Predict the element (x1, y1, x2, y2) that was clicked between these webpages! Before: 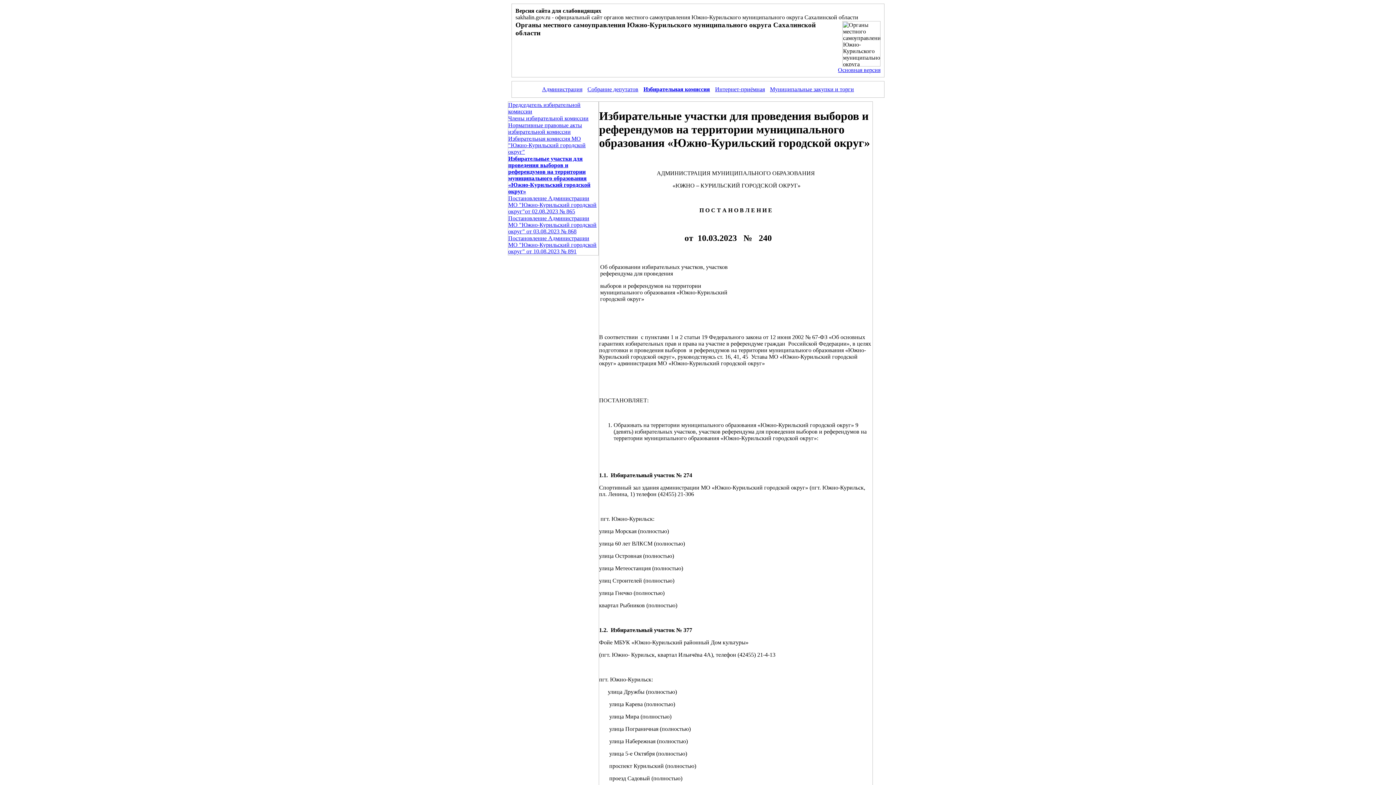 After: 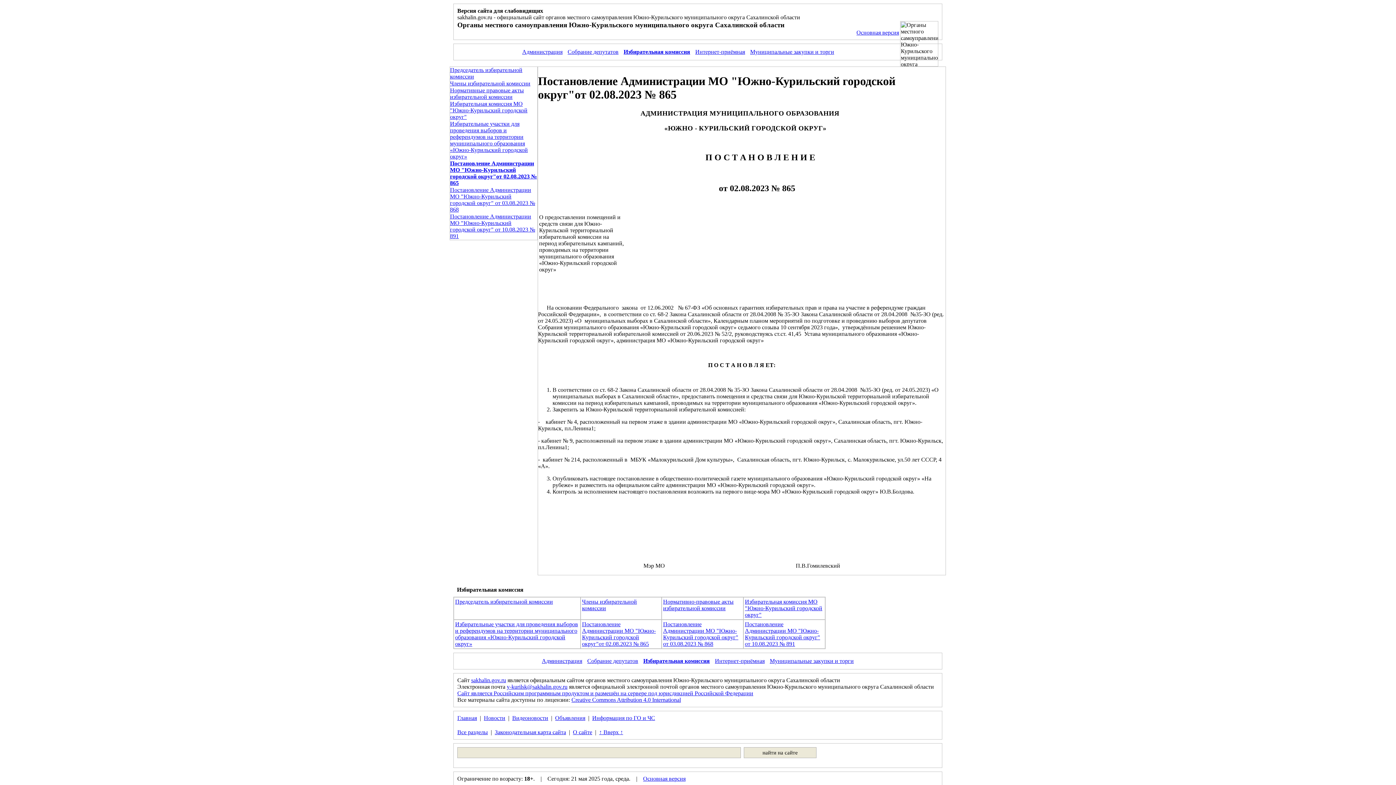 Action: label: Постановление Администрации МО "Южно-Курильский городской округ"от 02.08.2023 № 865 bbox: (508, 195, 596, 214)